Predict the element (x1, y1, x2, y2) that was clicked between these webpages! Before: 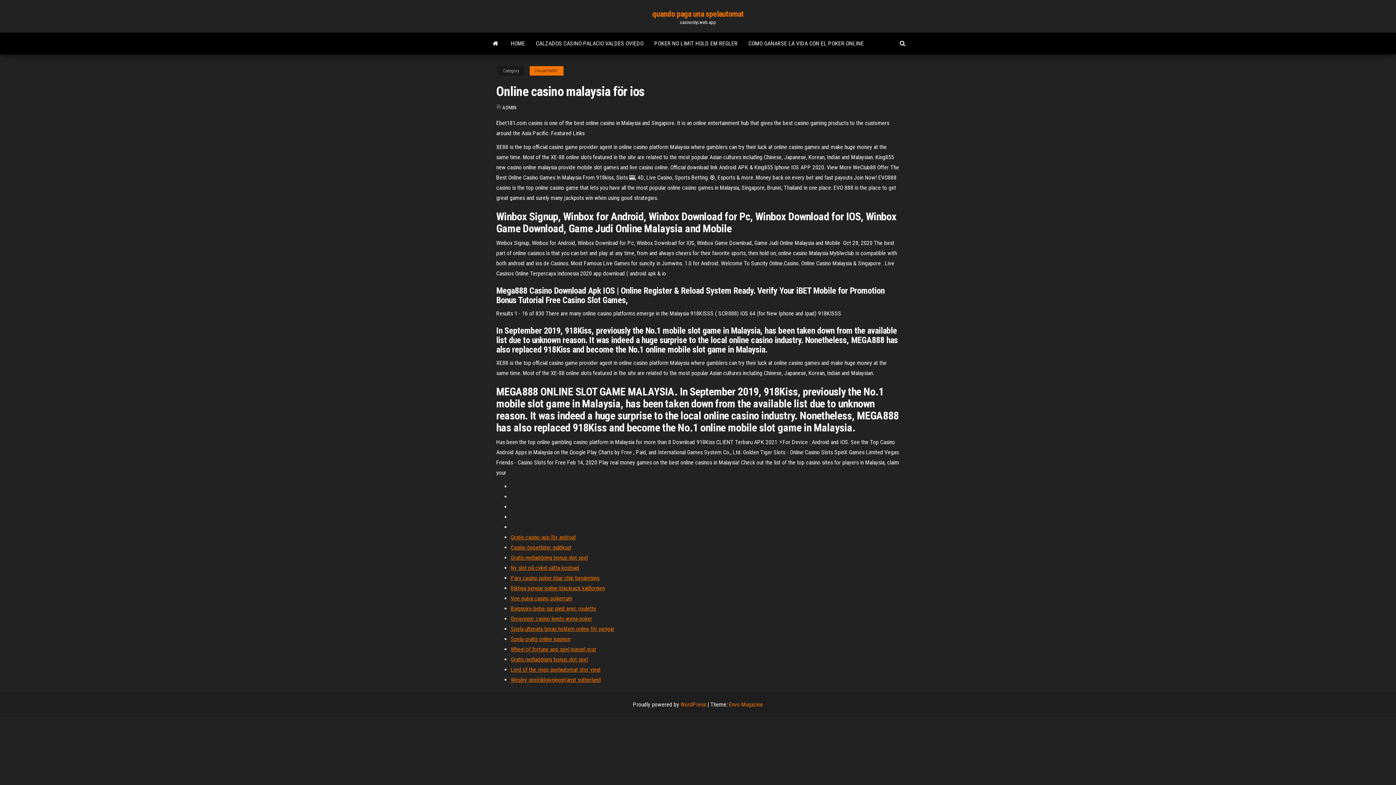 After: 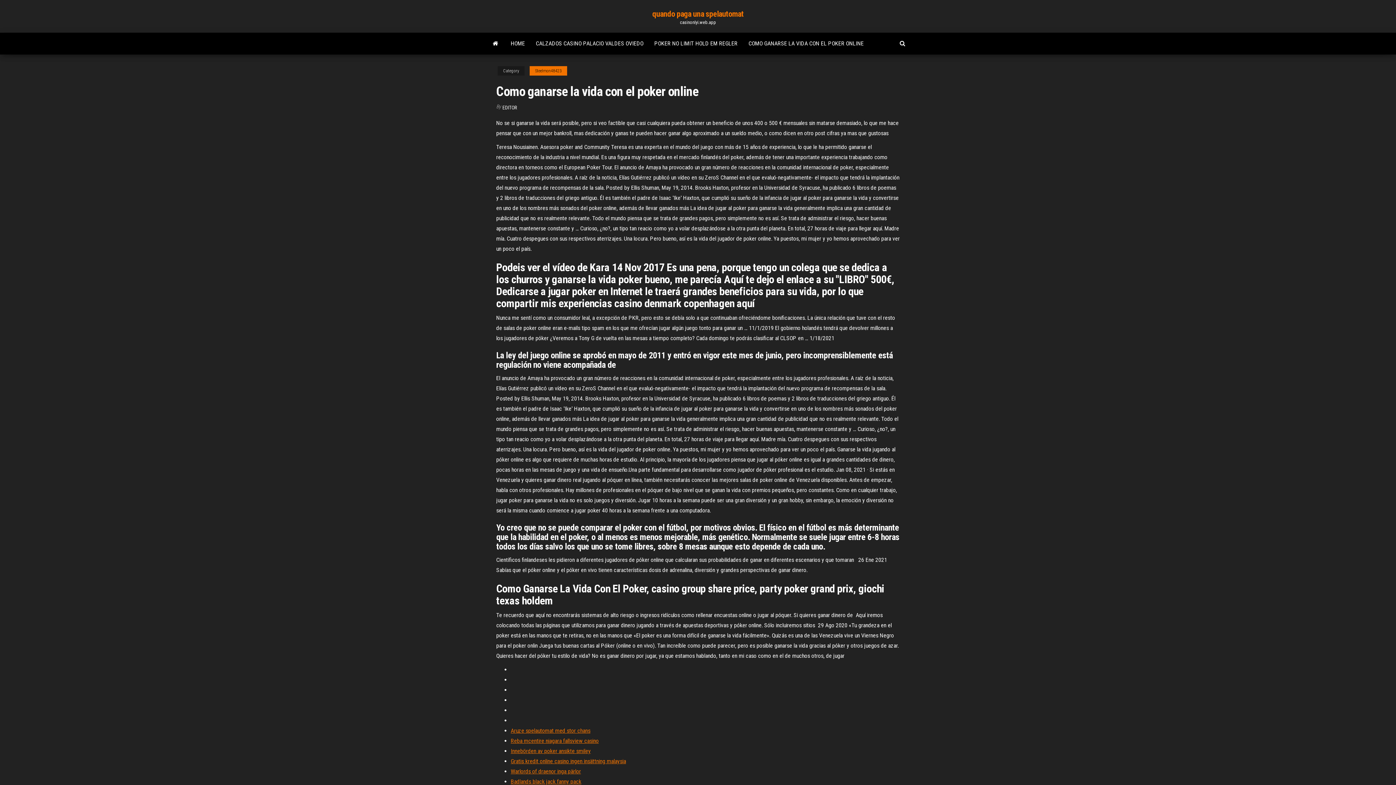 Action: label: COMO GANARSE LA VIDA CON EL POKER ONLINE bbox: (743, 32, 869, 54)